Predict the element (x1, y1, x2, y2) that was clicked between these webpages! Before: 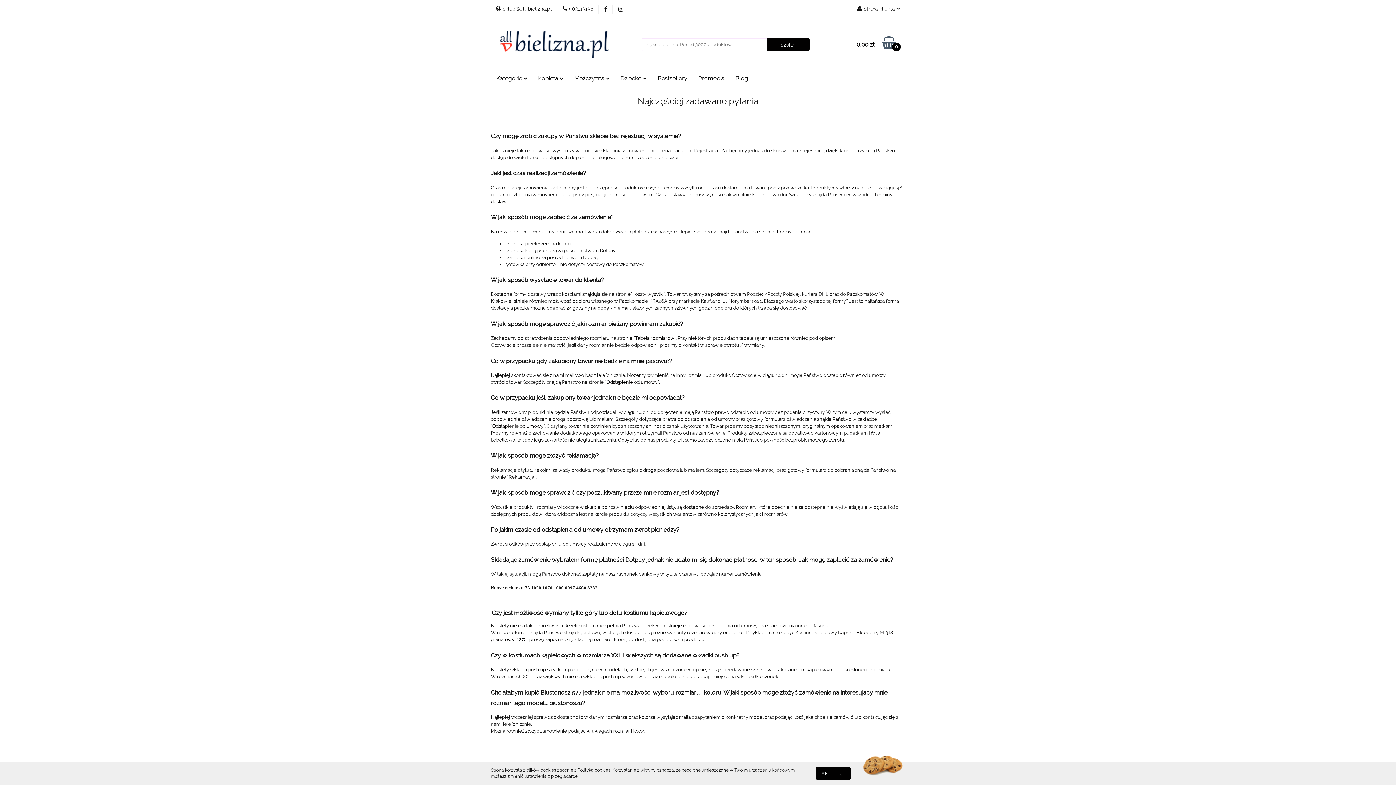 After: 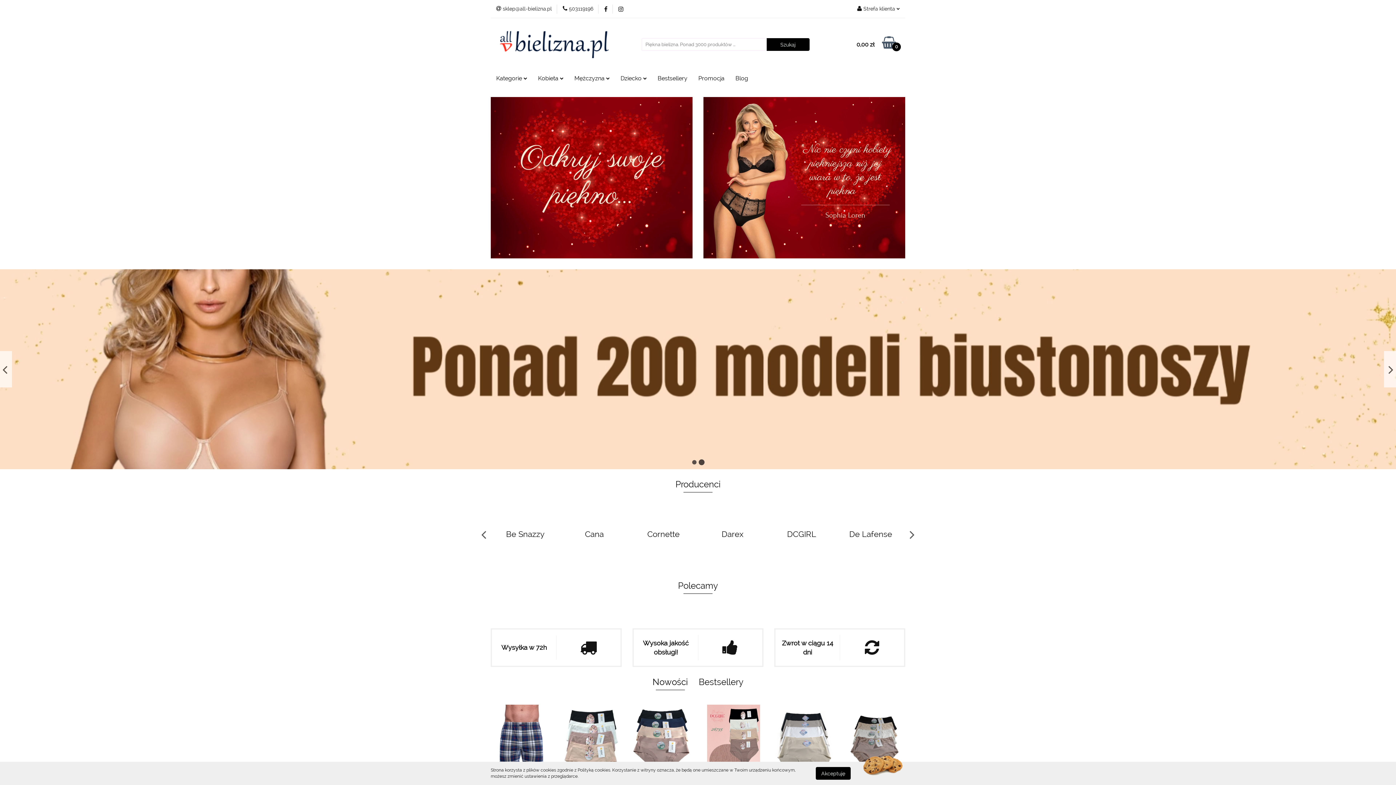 Action: label: "Formy płatności" bbox: (775, 228, 814, 234)